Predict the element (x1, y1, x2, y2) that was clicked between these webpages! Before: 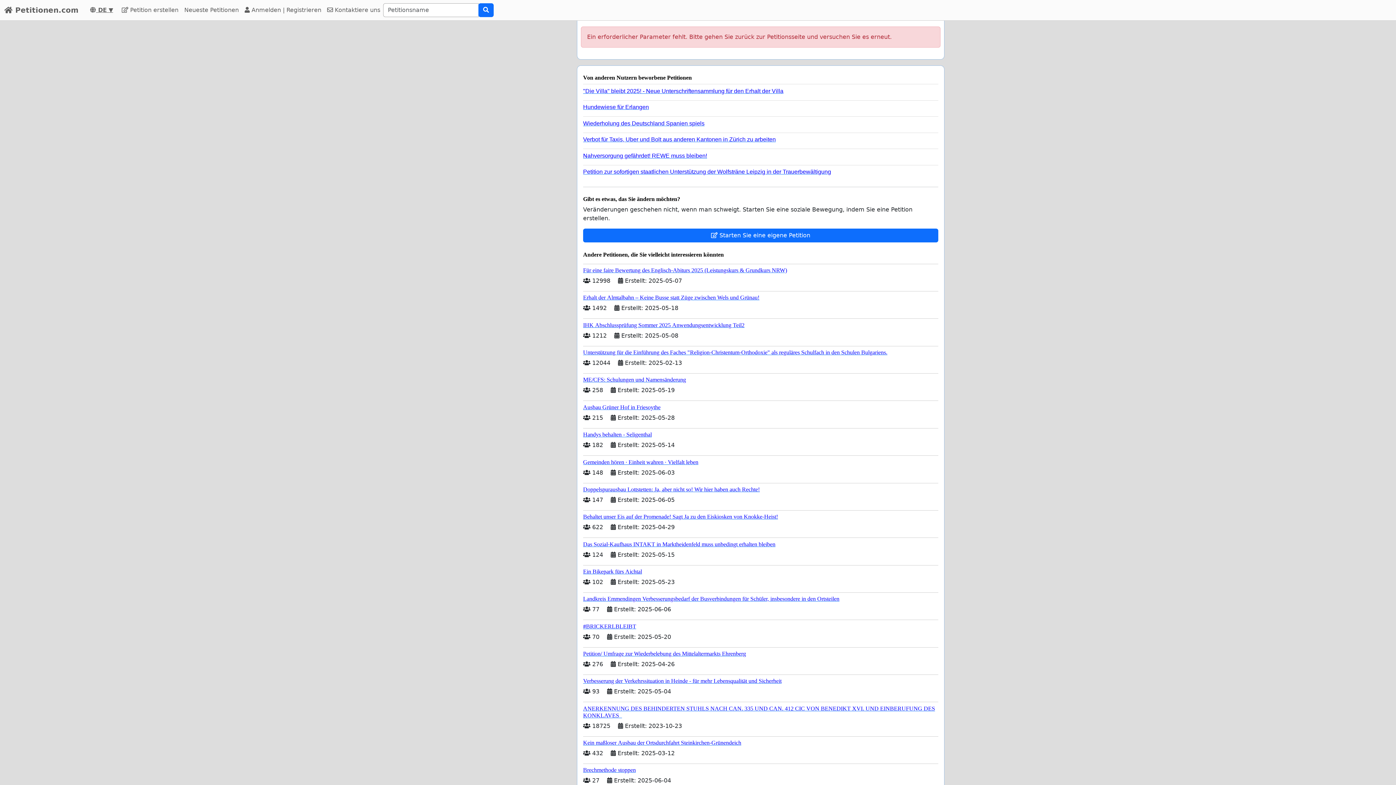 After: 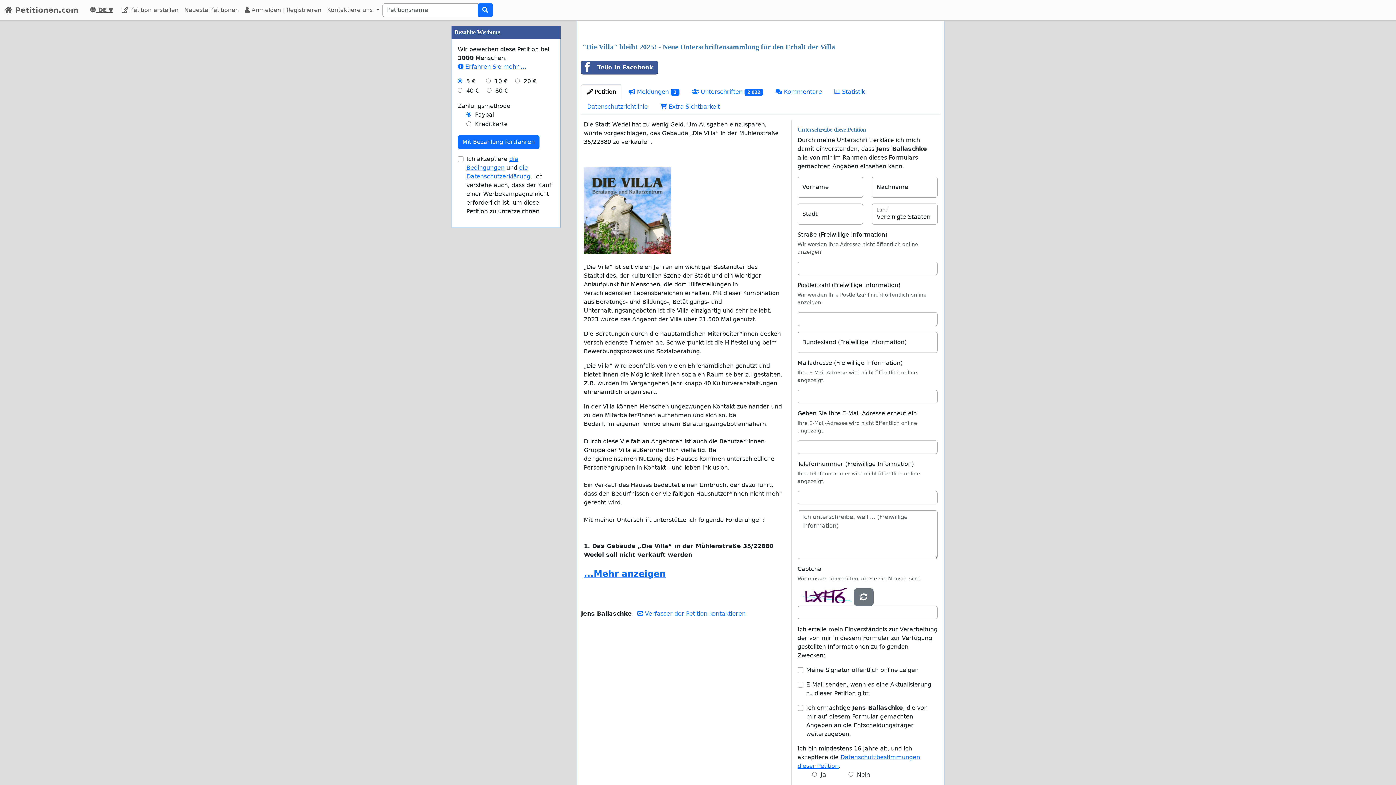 Action: bbox: (583, 84, 932, 94) label: "Die Villa" bleibt 2025! - Neue Unterschriftensammlung für den Erhalt der Villa